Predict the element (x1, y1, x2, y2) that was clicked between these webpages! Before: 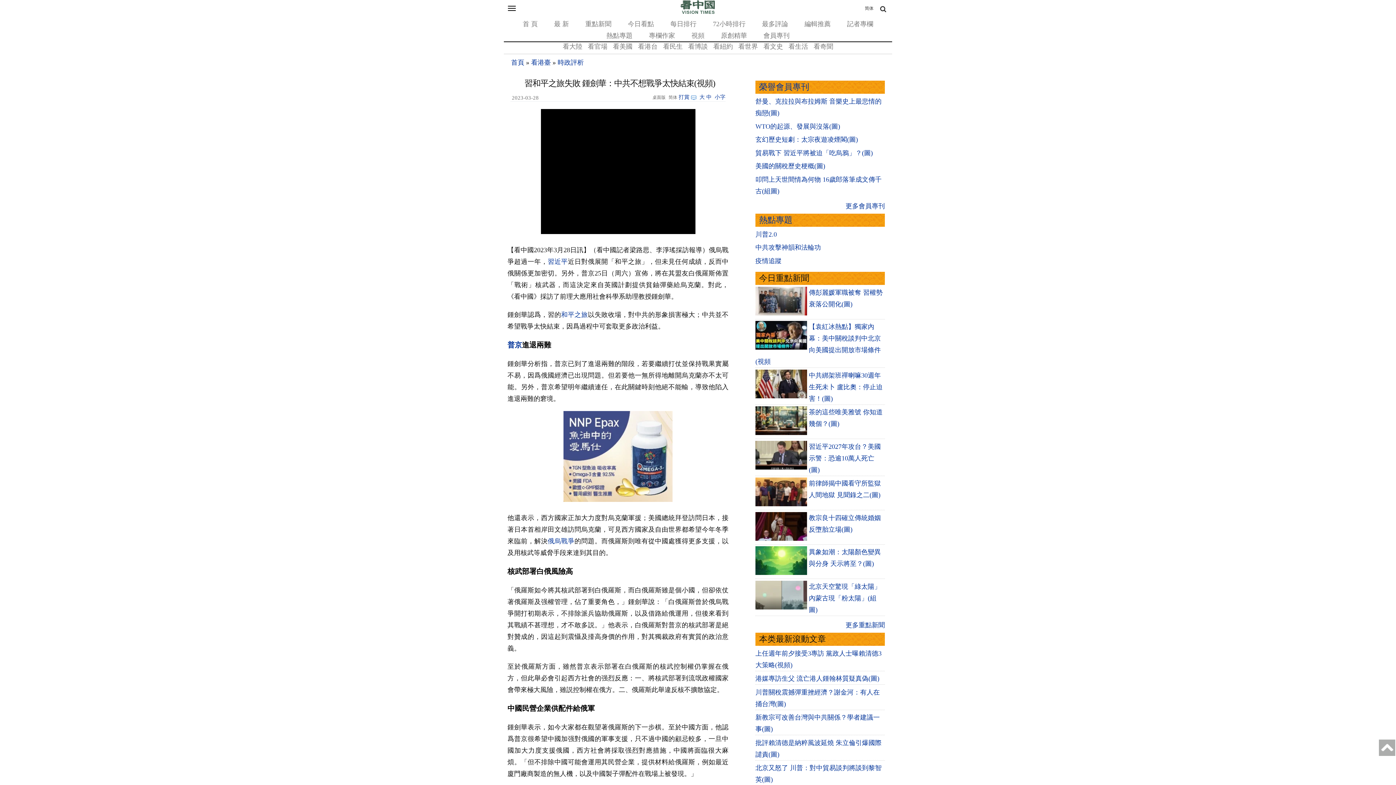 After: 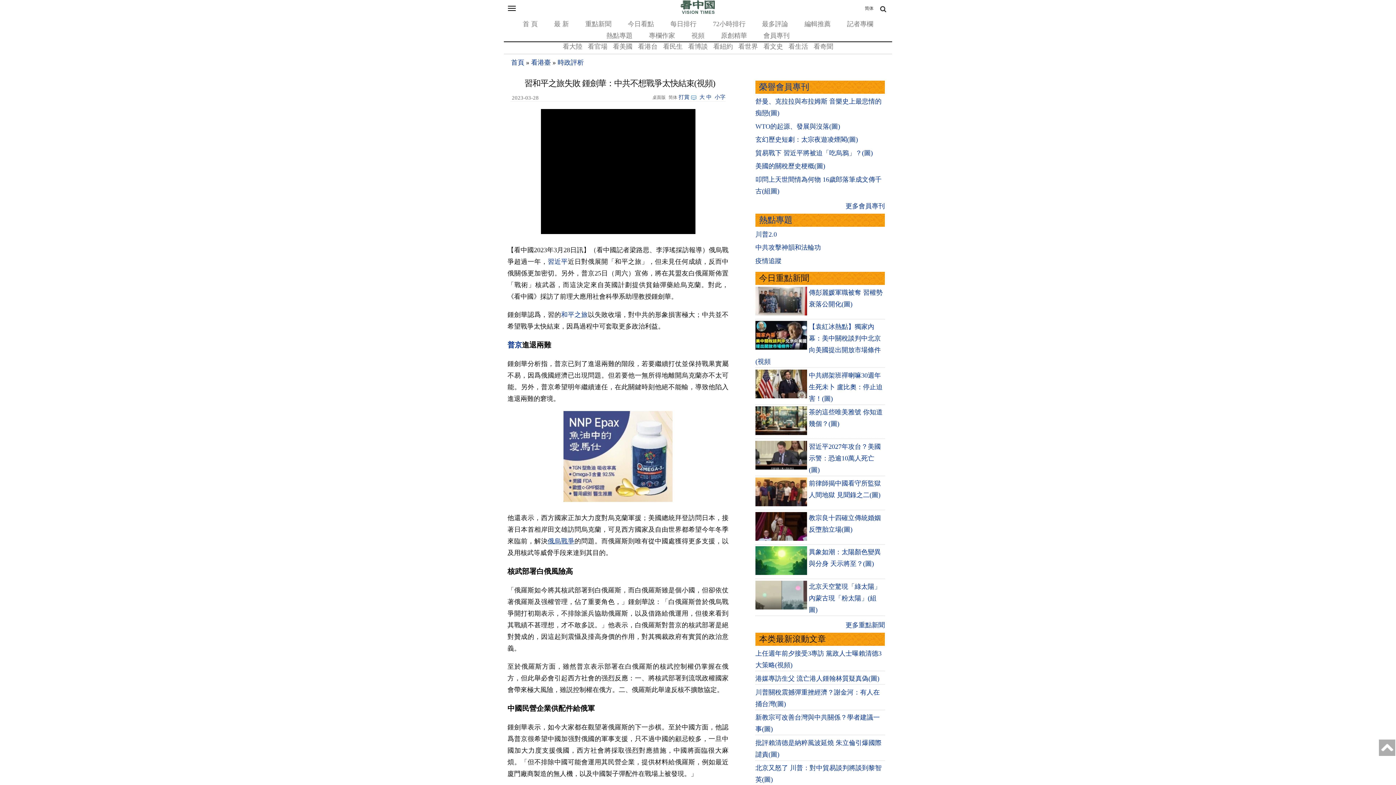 Action: label: 俄烏戰爭 bbox: (547, 537, 574, 545)